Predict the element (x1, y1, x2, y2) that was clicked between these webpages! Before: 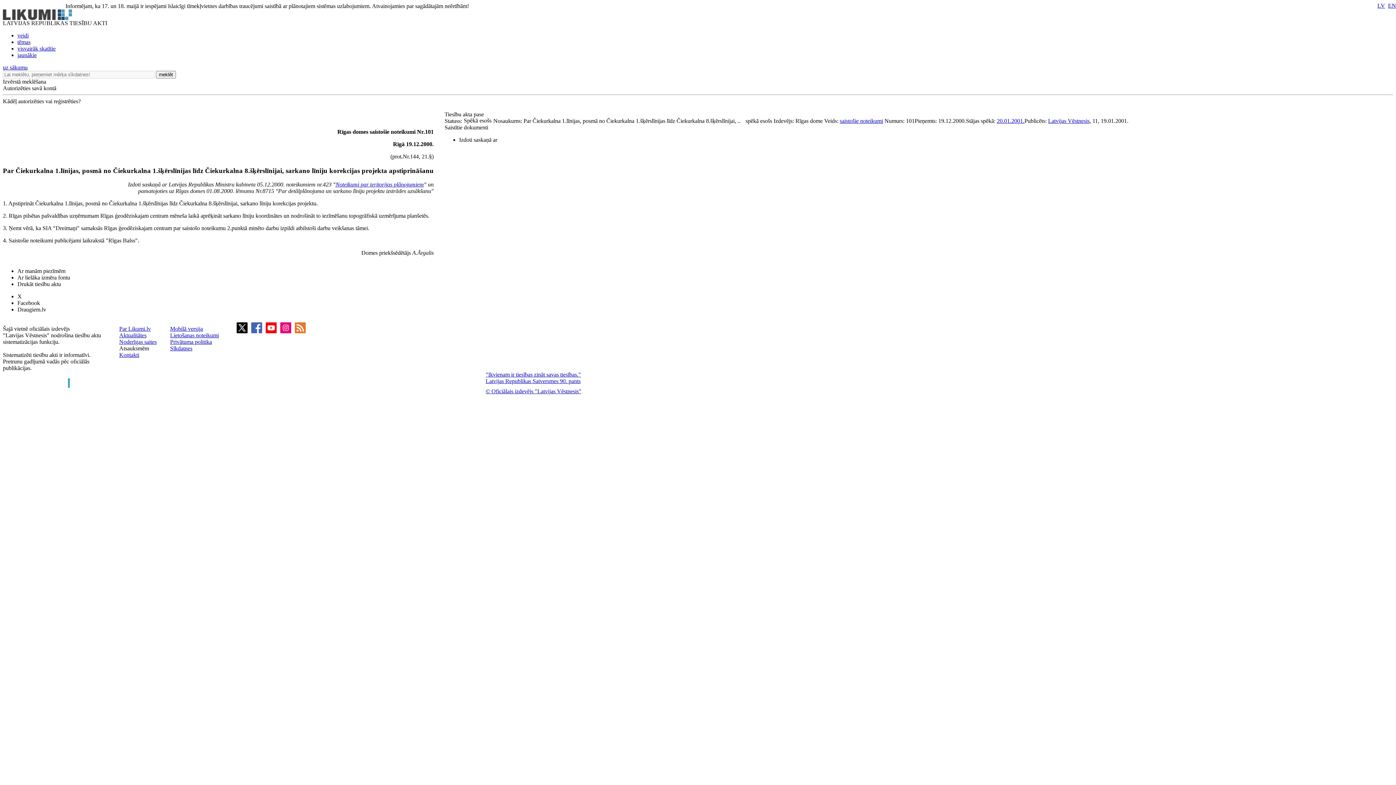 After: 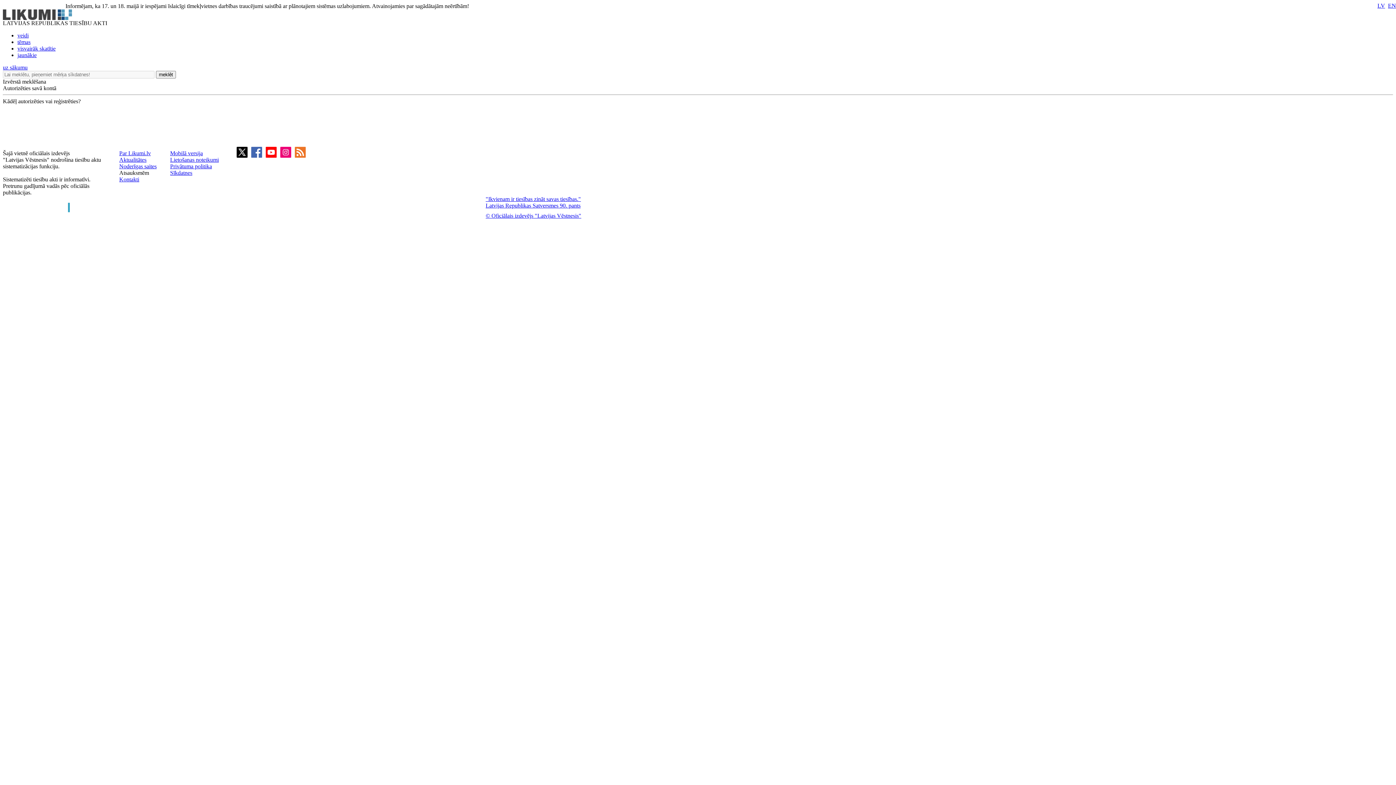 Action: bbox: (156, 70, 176, 78) label: meklēt